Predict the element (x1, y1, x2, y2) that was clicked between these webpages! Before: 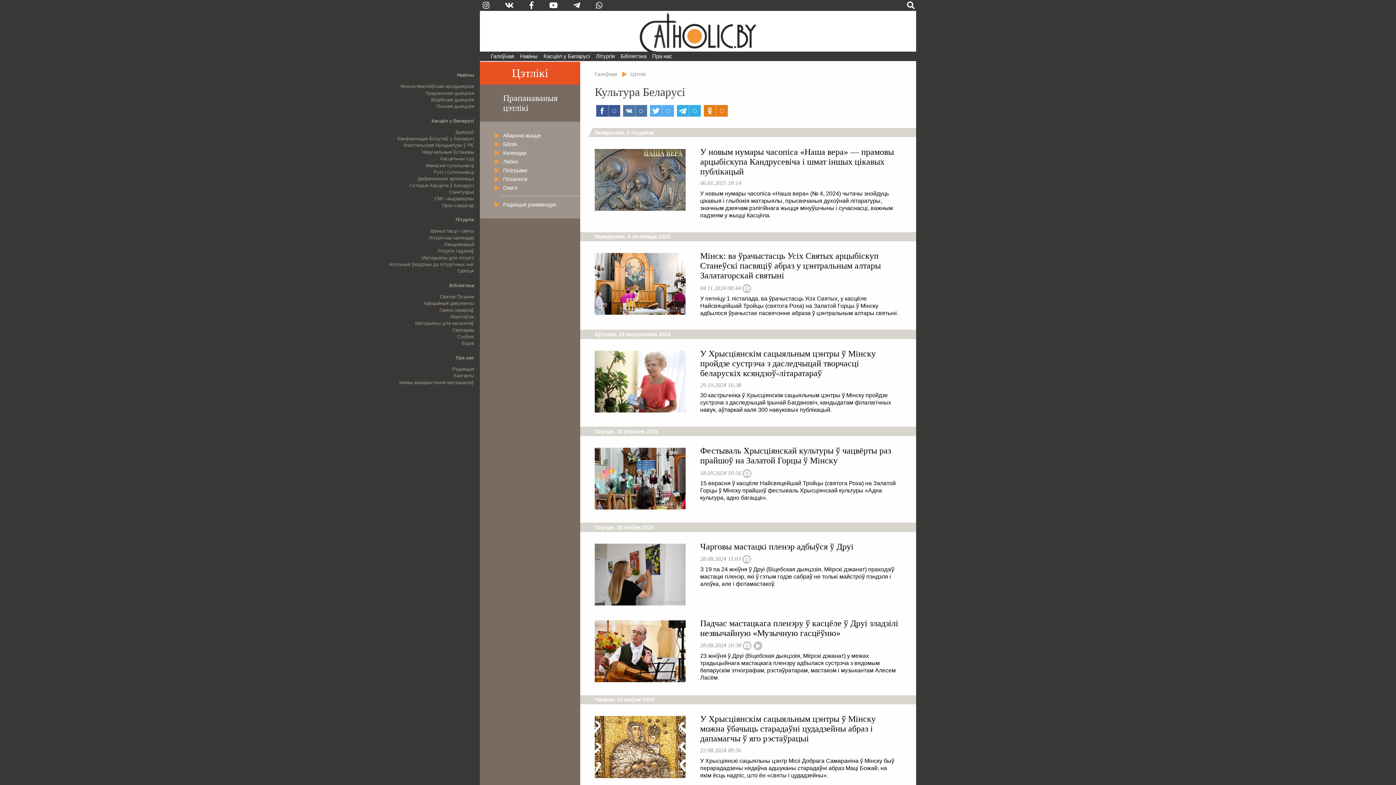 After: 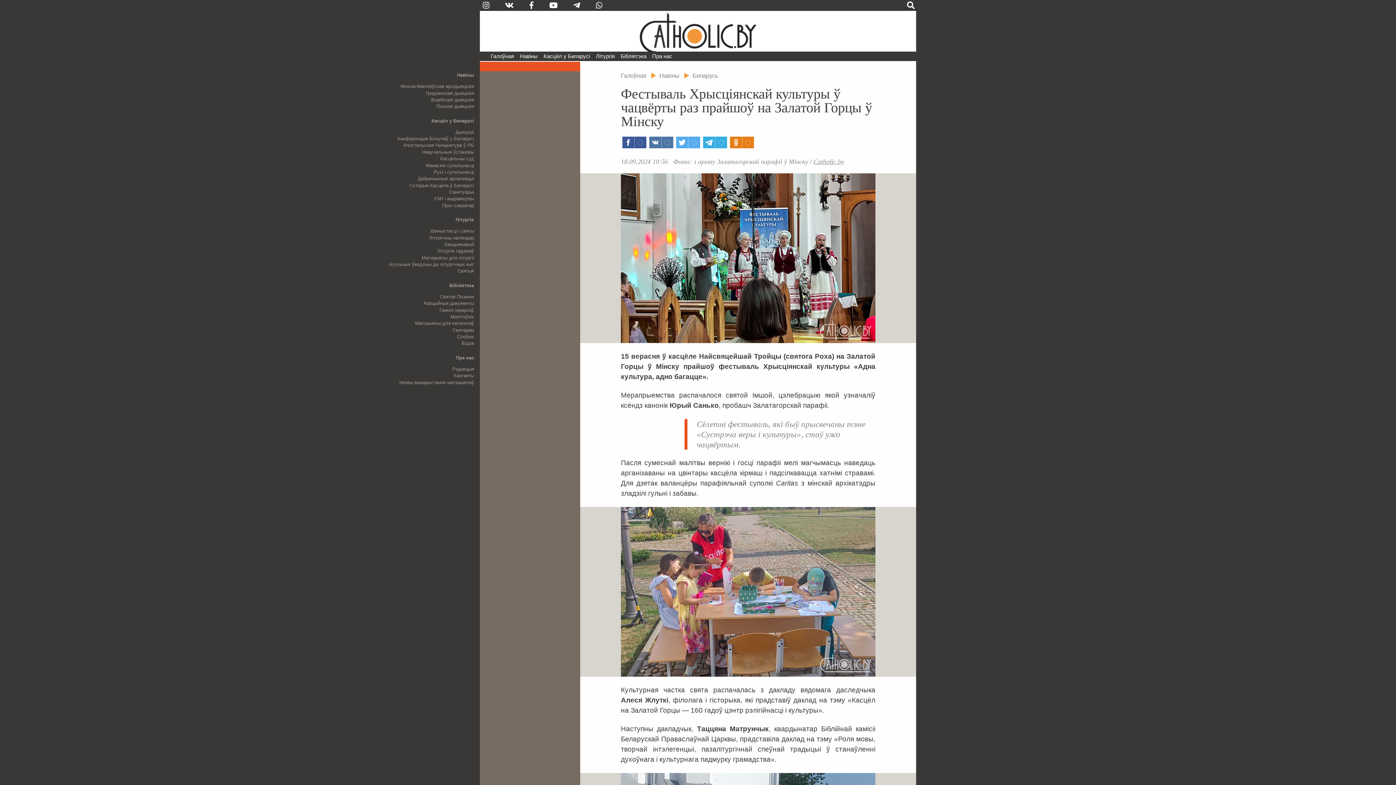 Action: bbox: (700, 480, 896, 501) label: 15 верасня ў касцёле Найсвяцейшай Тройцы (святога Роха) на Залатой Горцы ў Мінску прайшоў фестываль Хрысціянскай культуры «Адна культура, адно багацце».